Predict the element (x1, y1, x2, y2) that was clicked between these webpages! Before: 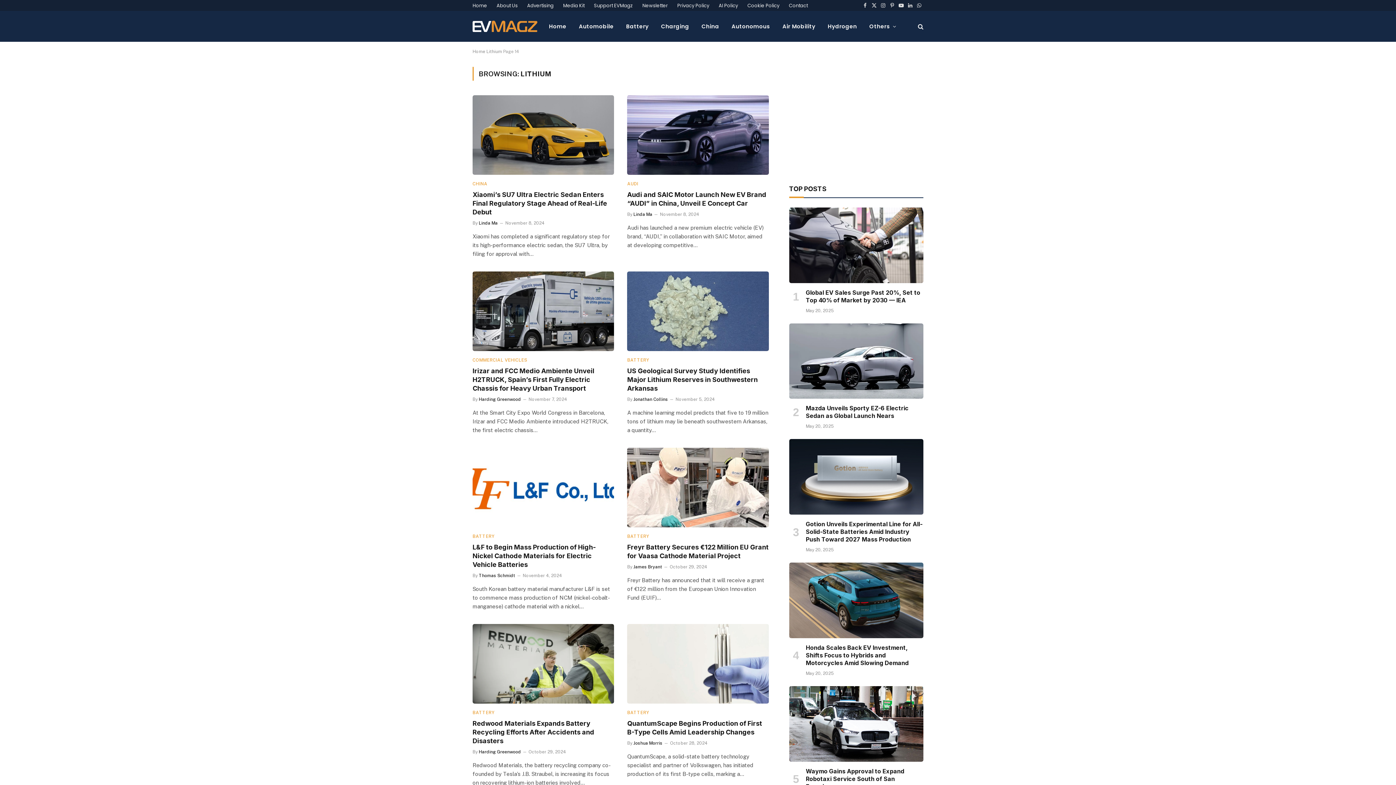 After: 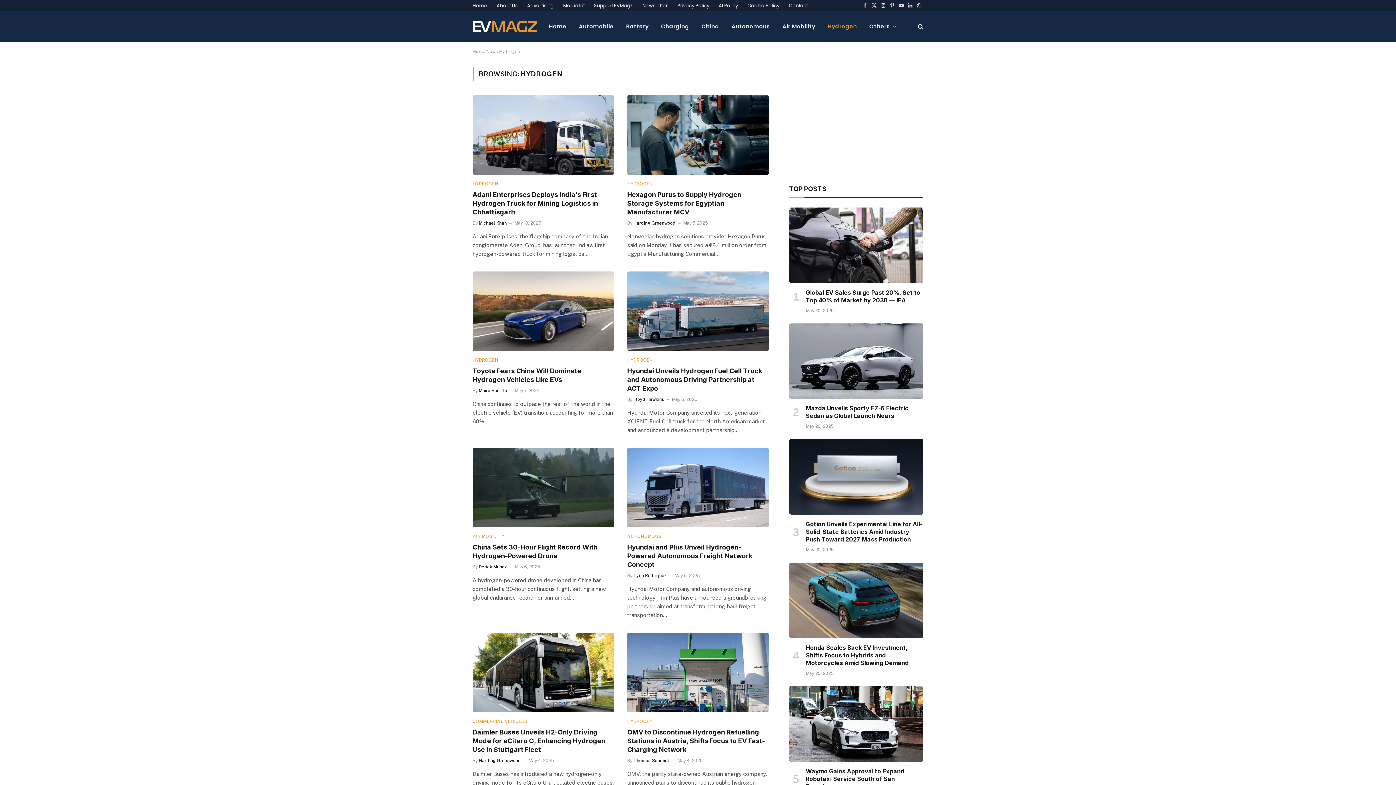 Action: bbox: (821, 10, 863, 41) label: Hydrogen